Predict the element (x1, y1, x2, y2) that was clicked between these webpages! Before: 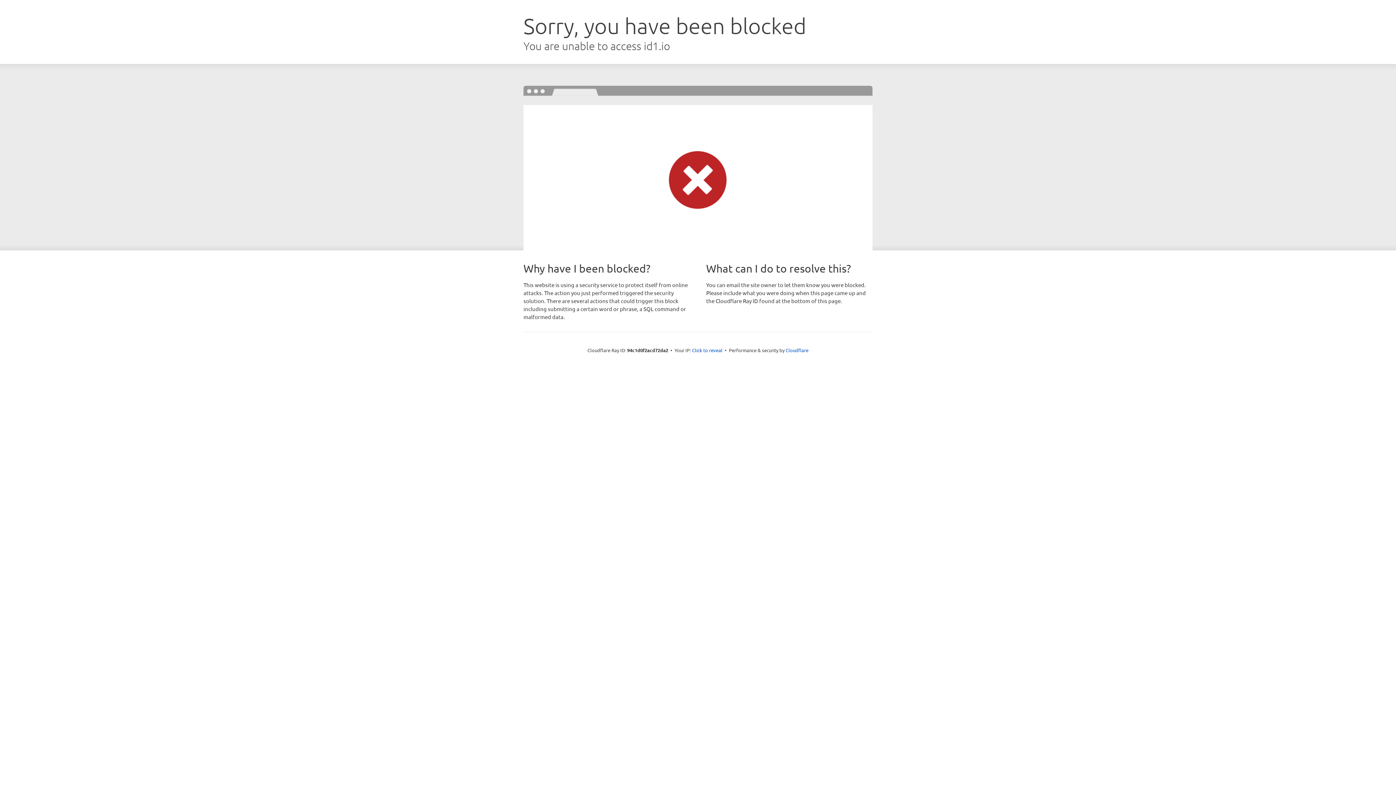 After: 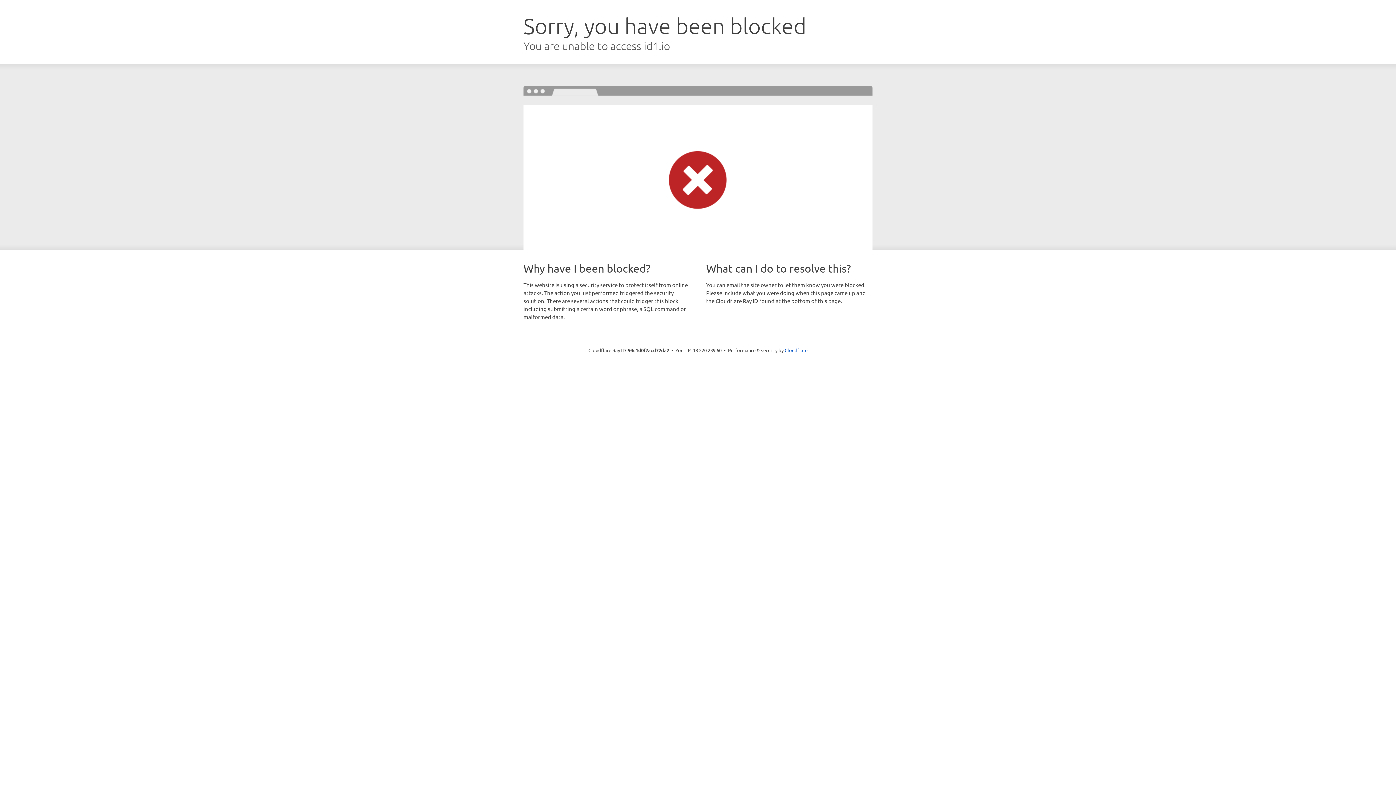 Action: bbox: (692, 346, 722, 353) label: Click to reveal